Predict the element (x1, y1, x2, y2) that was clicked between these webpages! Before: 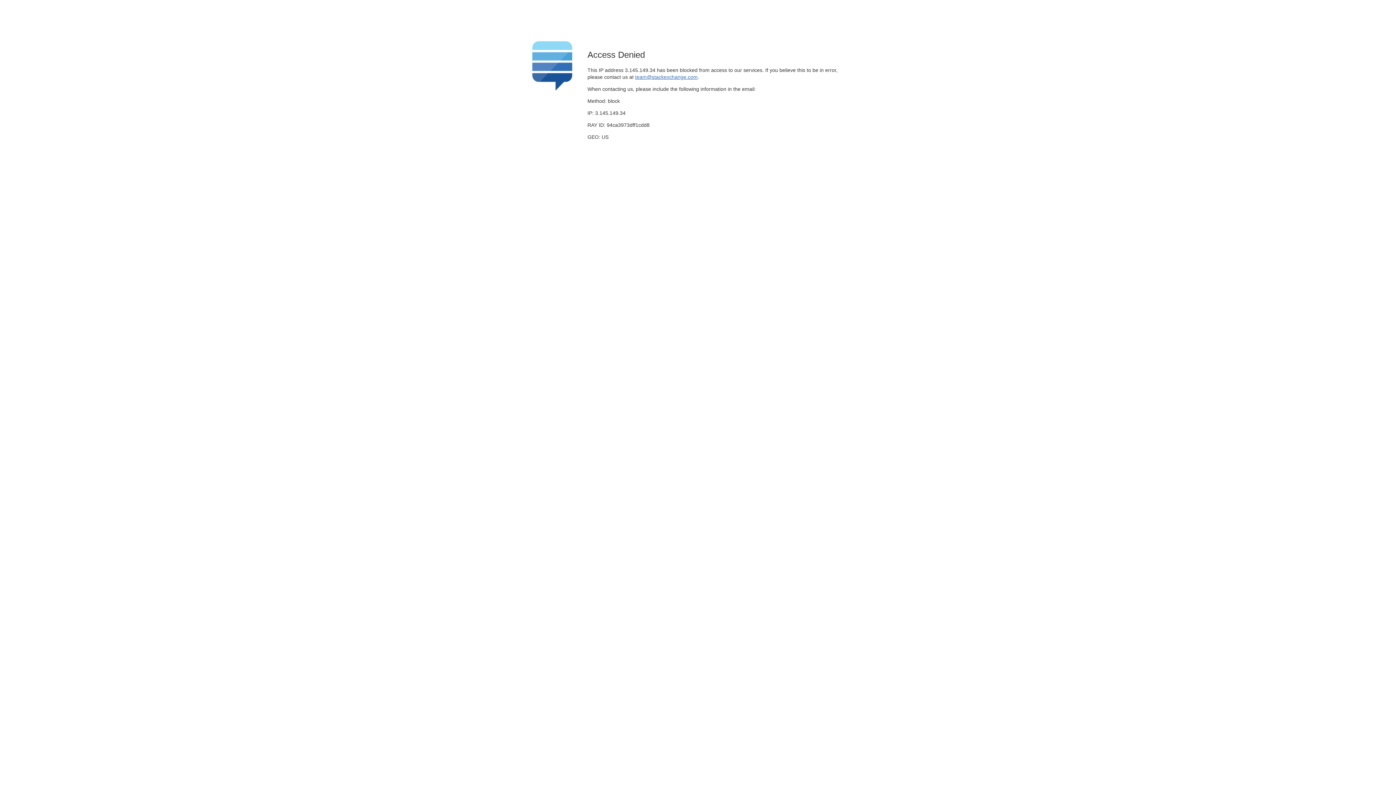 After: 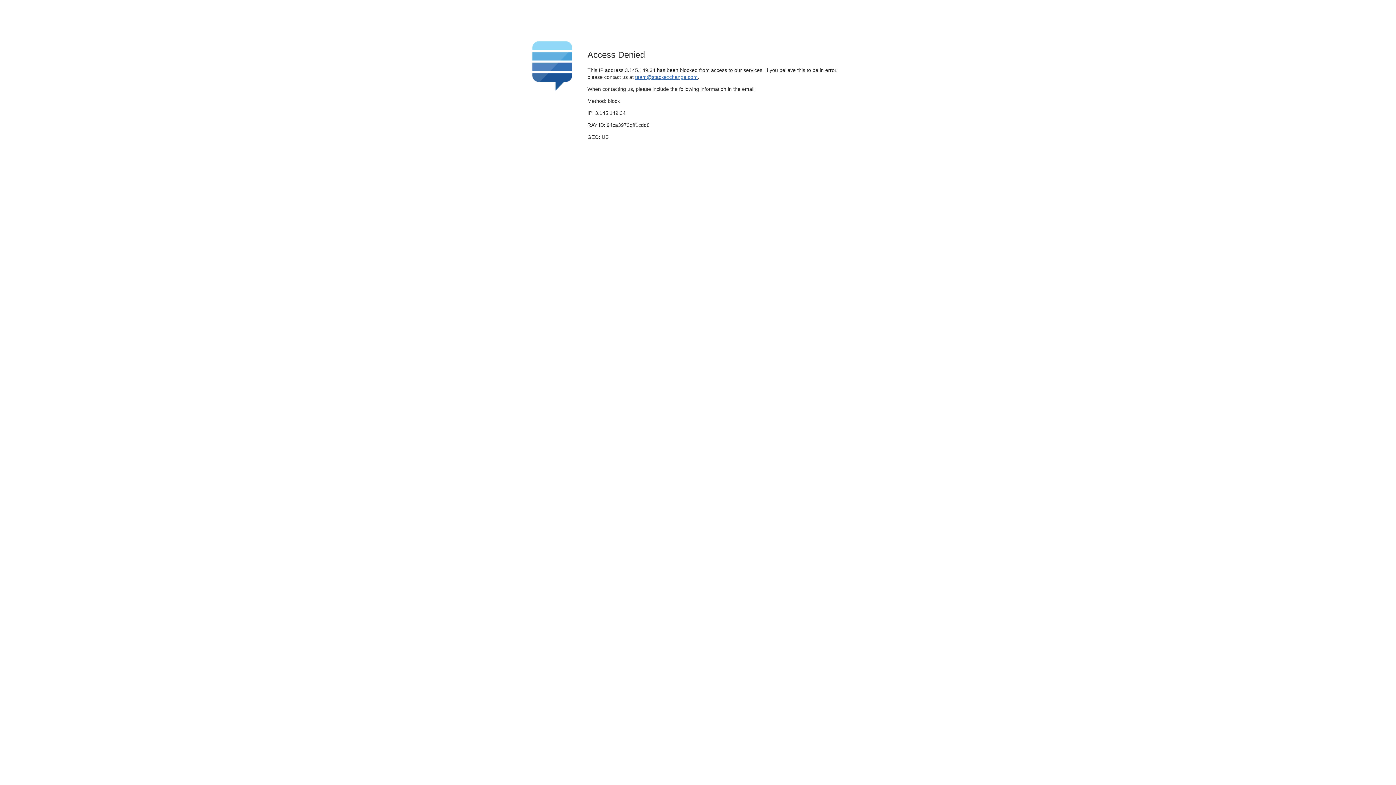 Action: label: team@stackexchange.com bbox: (635, 74, 697, 79)